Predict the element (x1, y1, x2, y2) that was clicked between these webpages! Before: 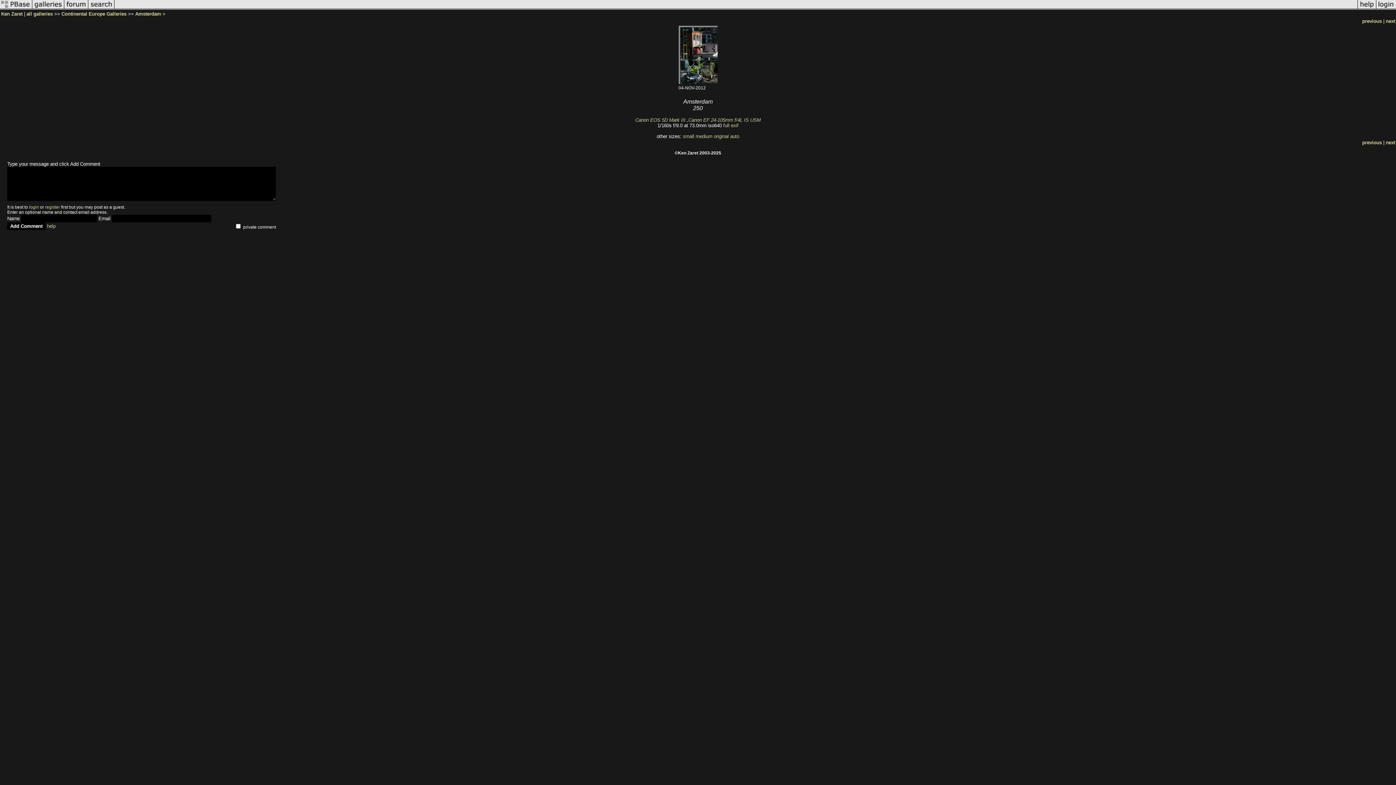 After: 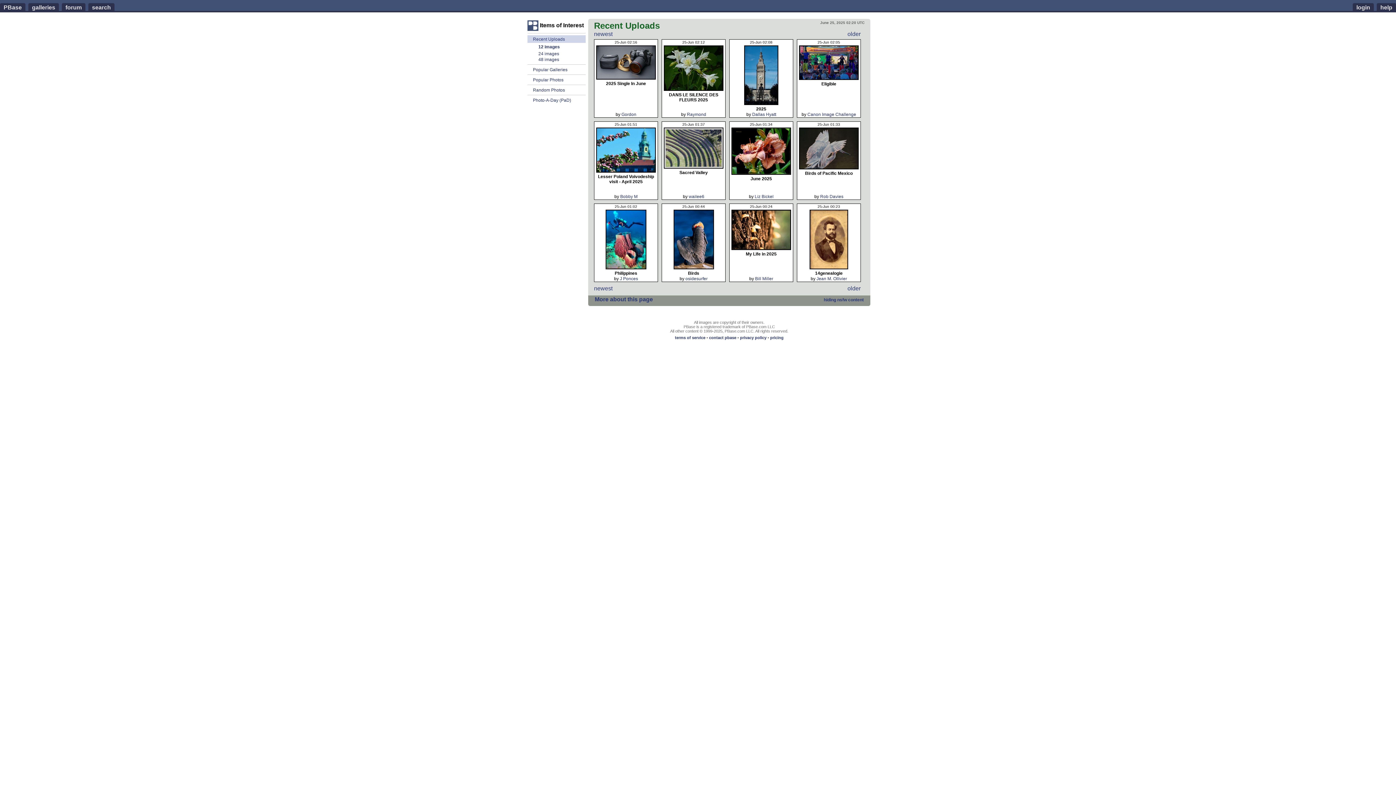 Action: bbox: (32, 5, 64, 11)